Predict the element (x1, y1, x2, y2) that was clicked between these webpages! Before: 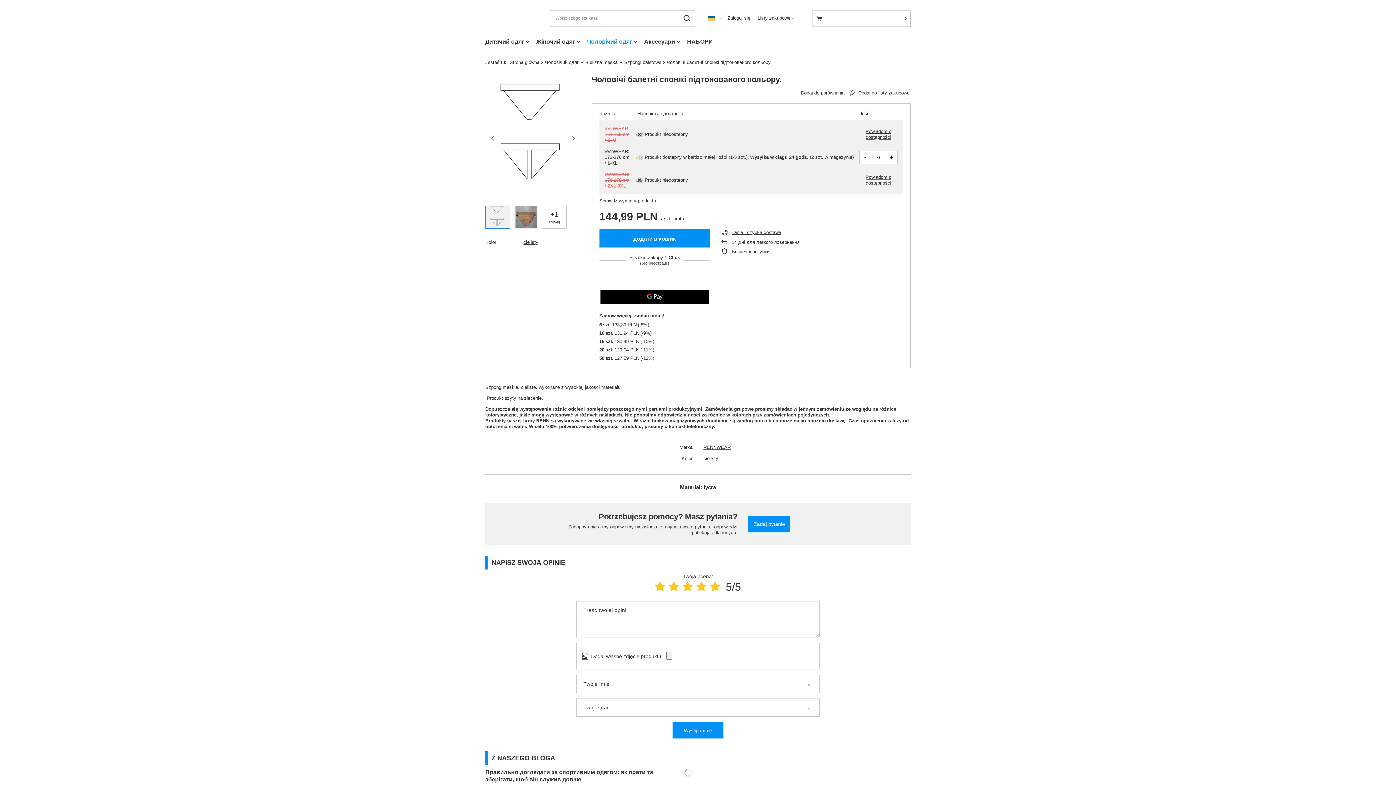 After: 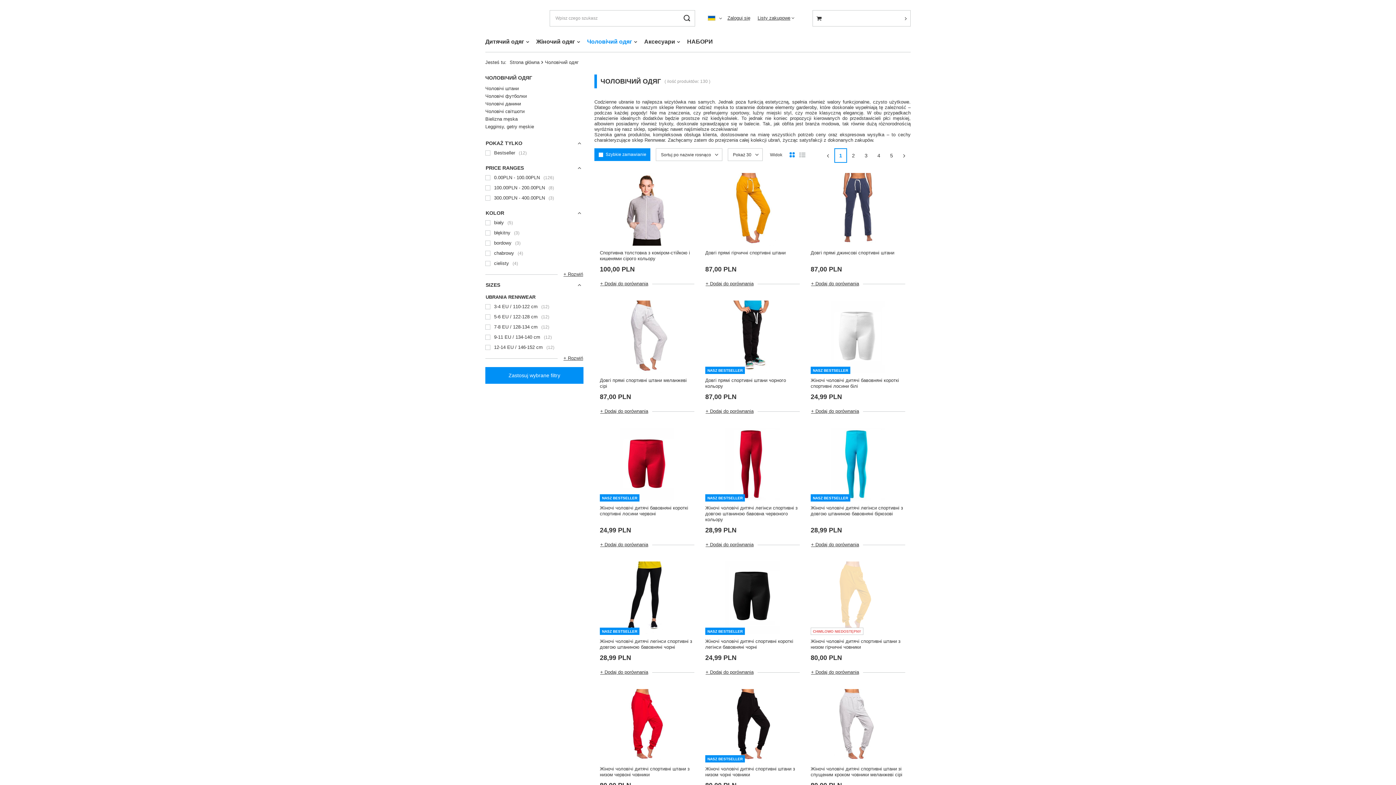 Action: bbox: (583, 36, 640, 48) label: Чоловічий одяг